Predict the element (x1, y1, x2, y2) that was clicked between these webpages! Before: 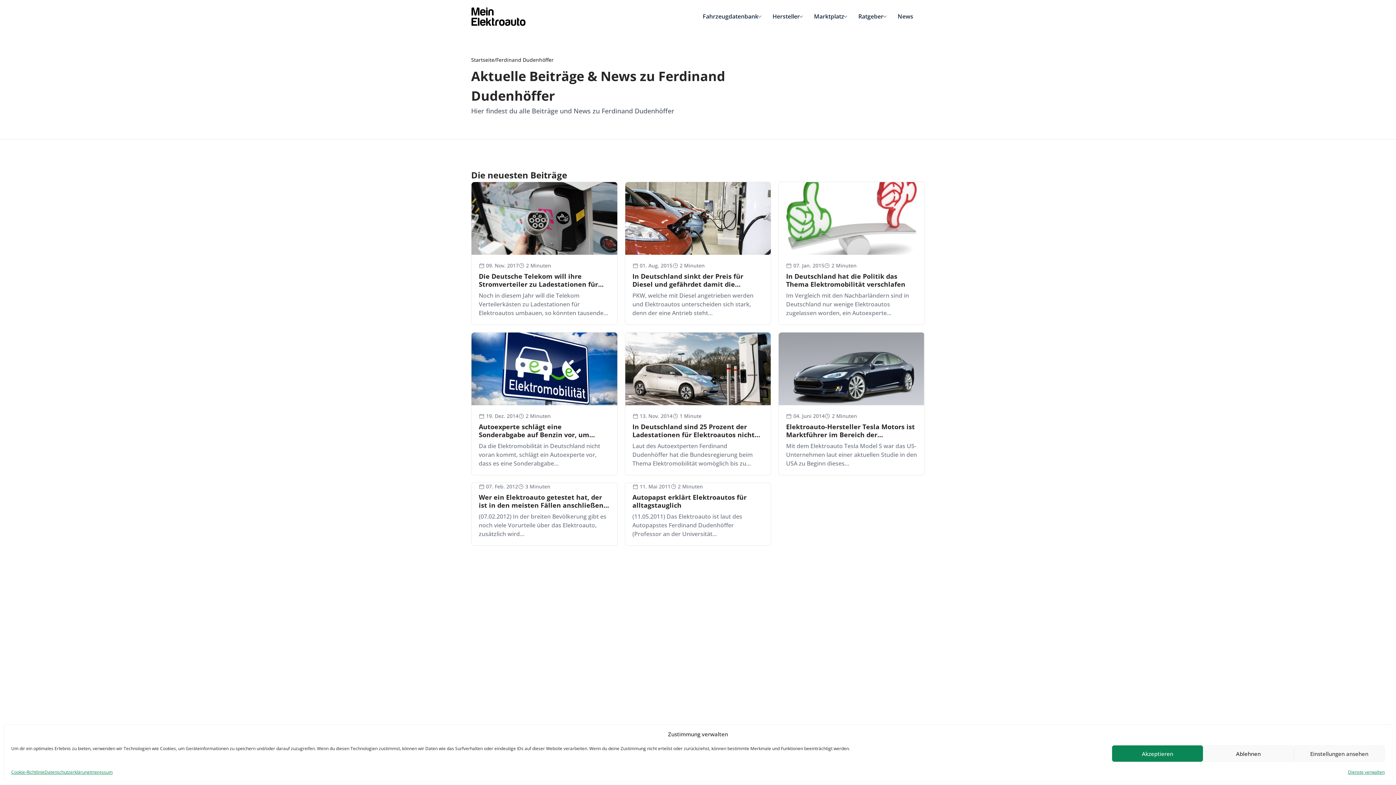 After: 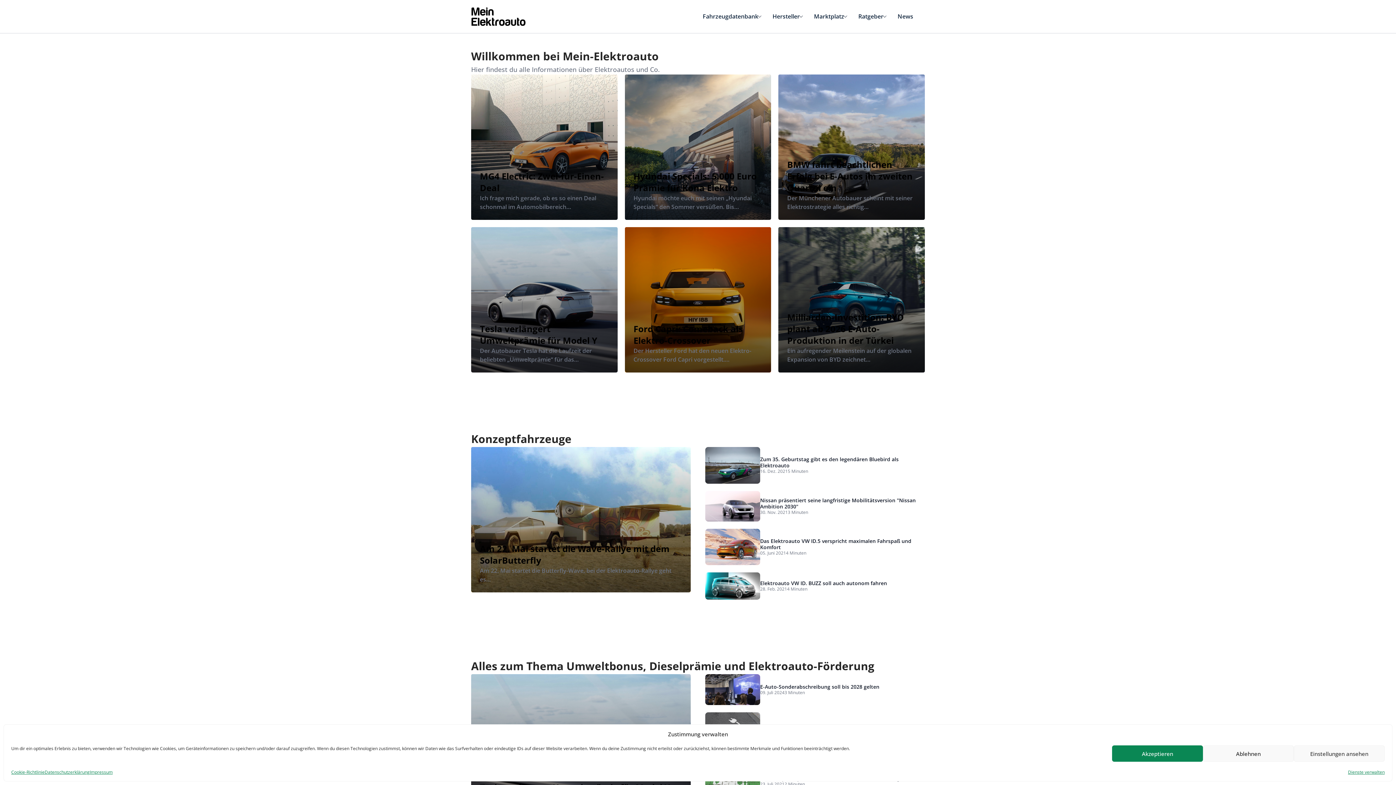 Action: label: Startseite bbox: (471, 56, 494, 63)